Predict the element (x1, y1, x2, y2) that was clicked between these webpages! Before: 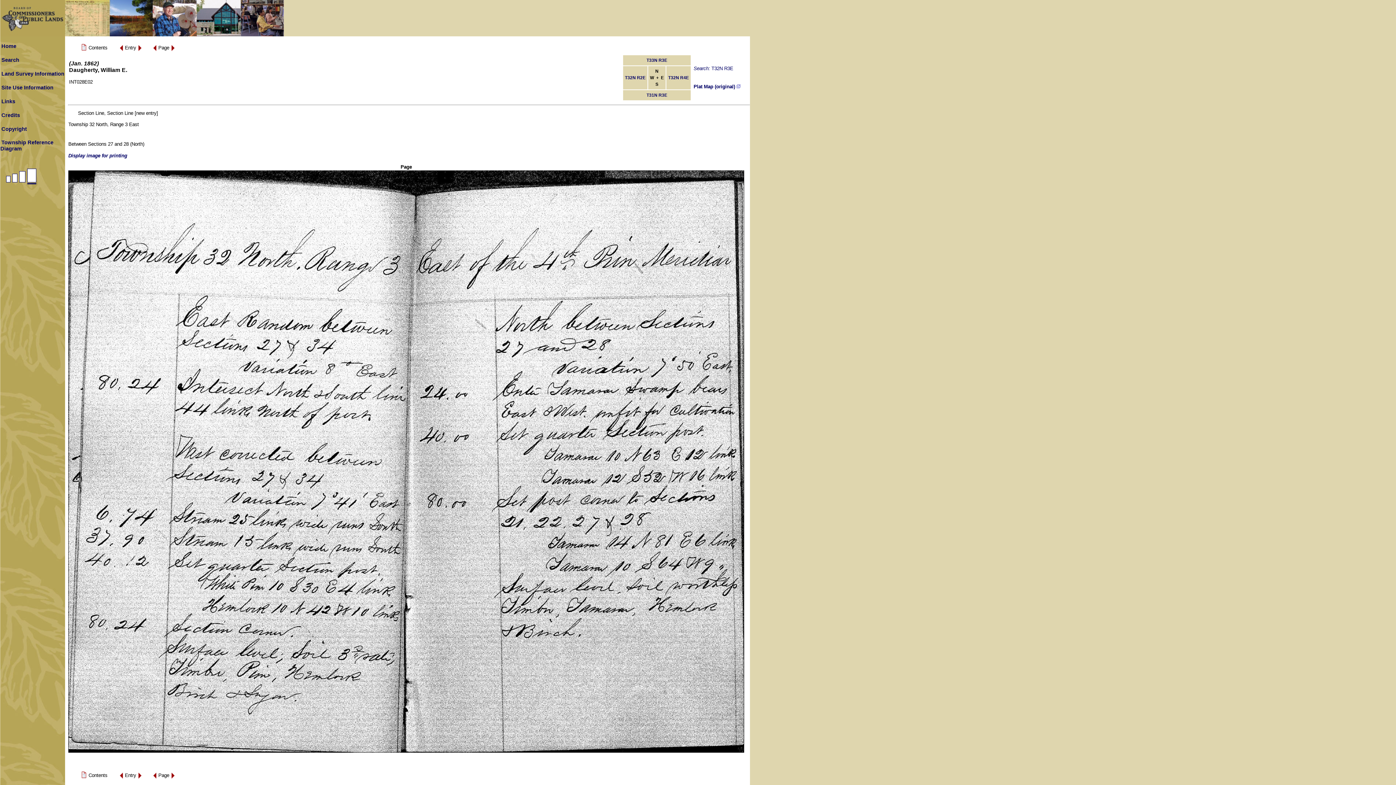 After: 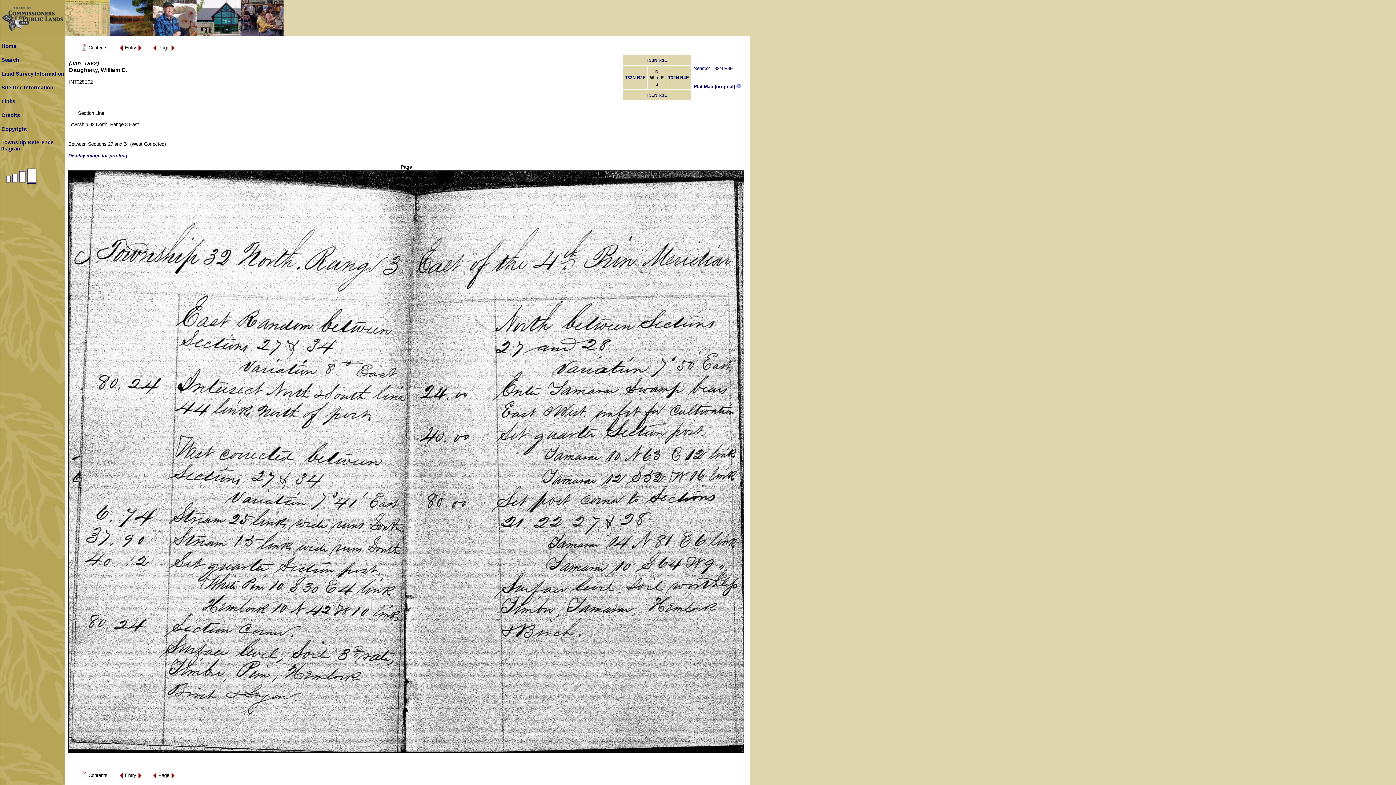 Action: bbox: (118, 776, 123, 781)